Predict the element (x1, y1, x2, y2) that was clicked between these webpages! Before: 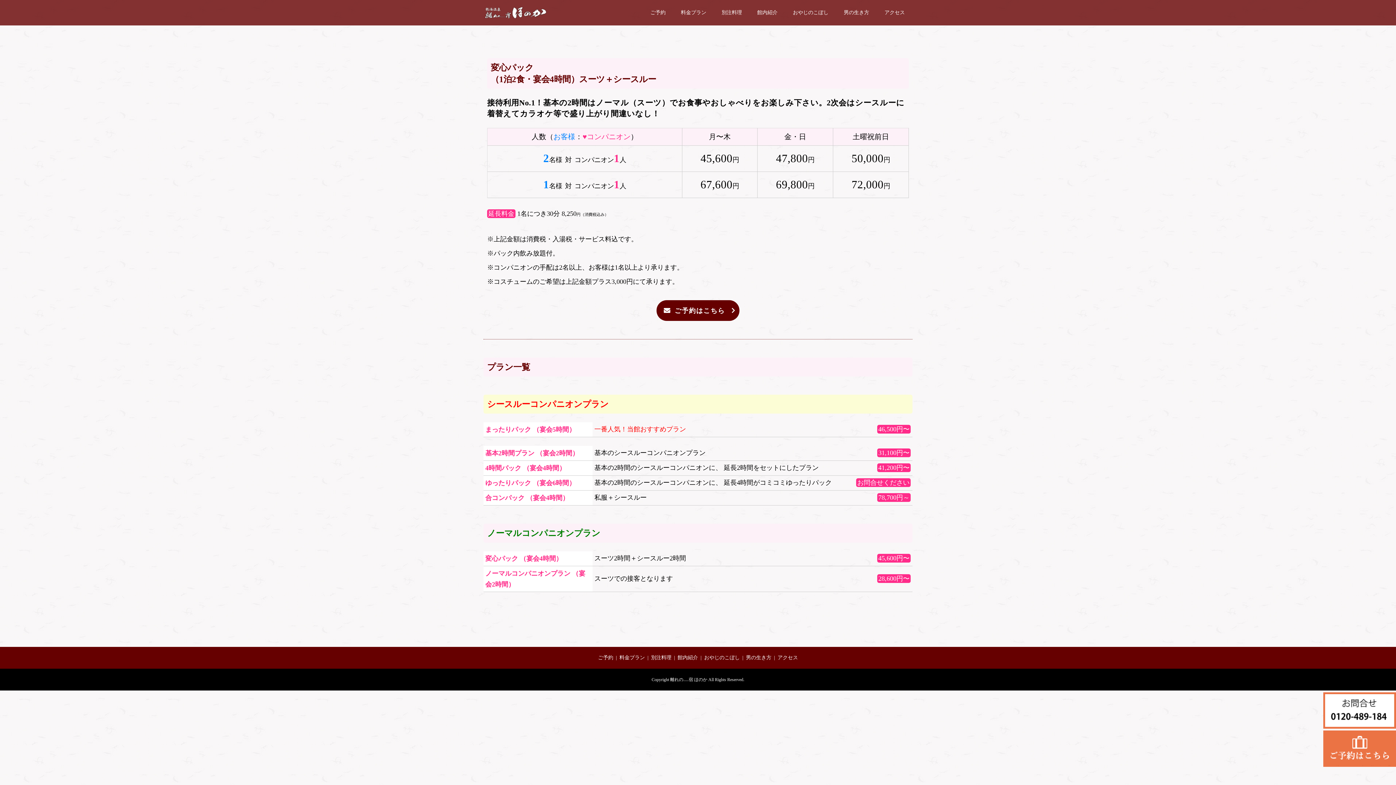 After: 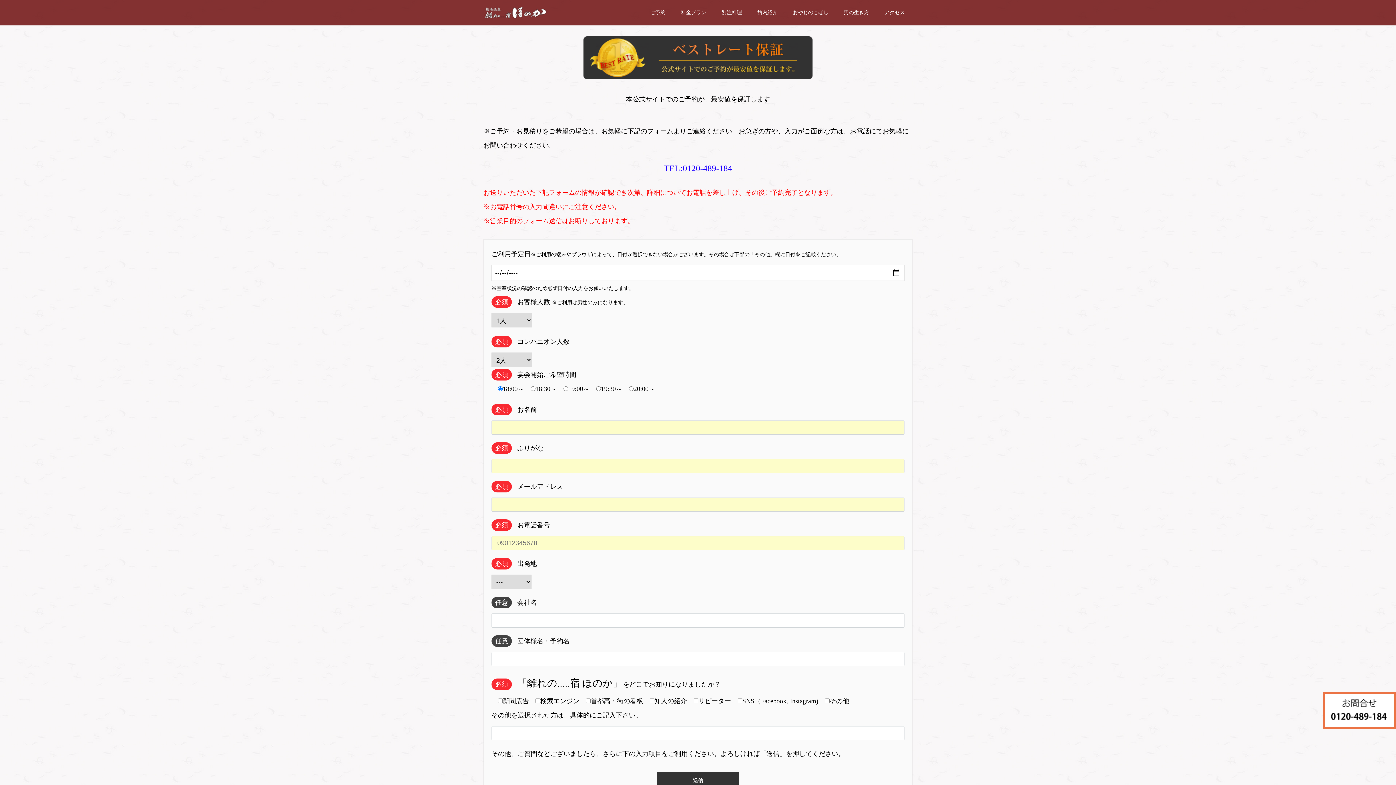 Action: bbox: (1323, 760, 1396, 767)